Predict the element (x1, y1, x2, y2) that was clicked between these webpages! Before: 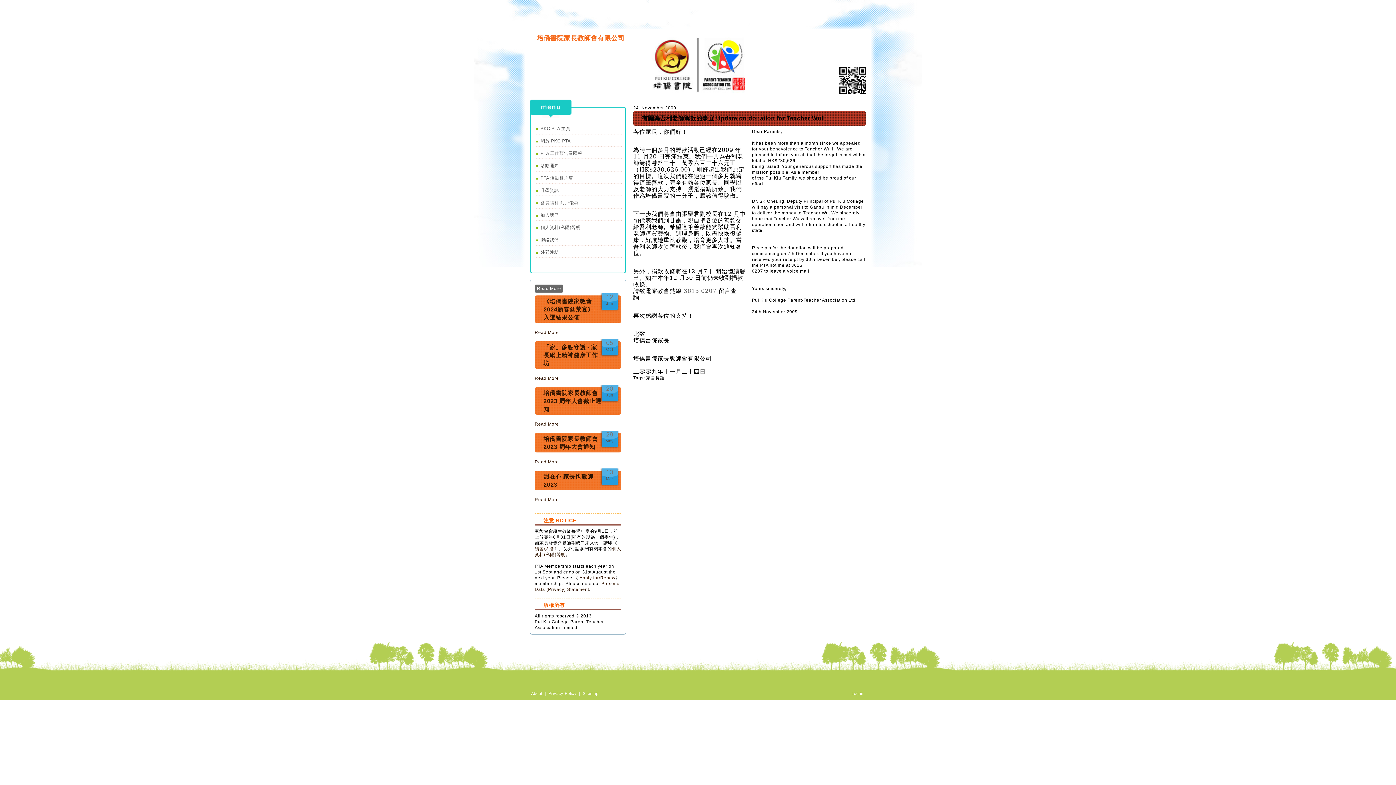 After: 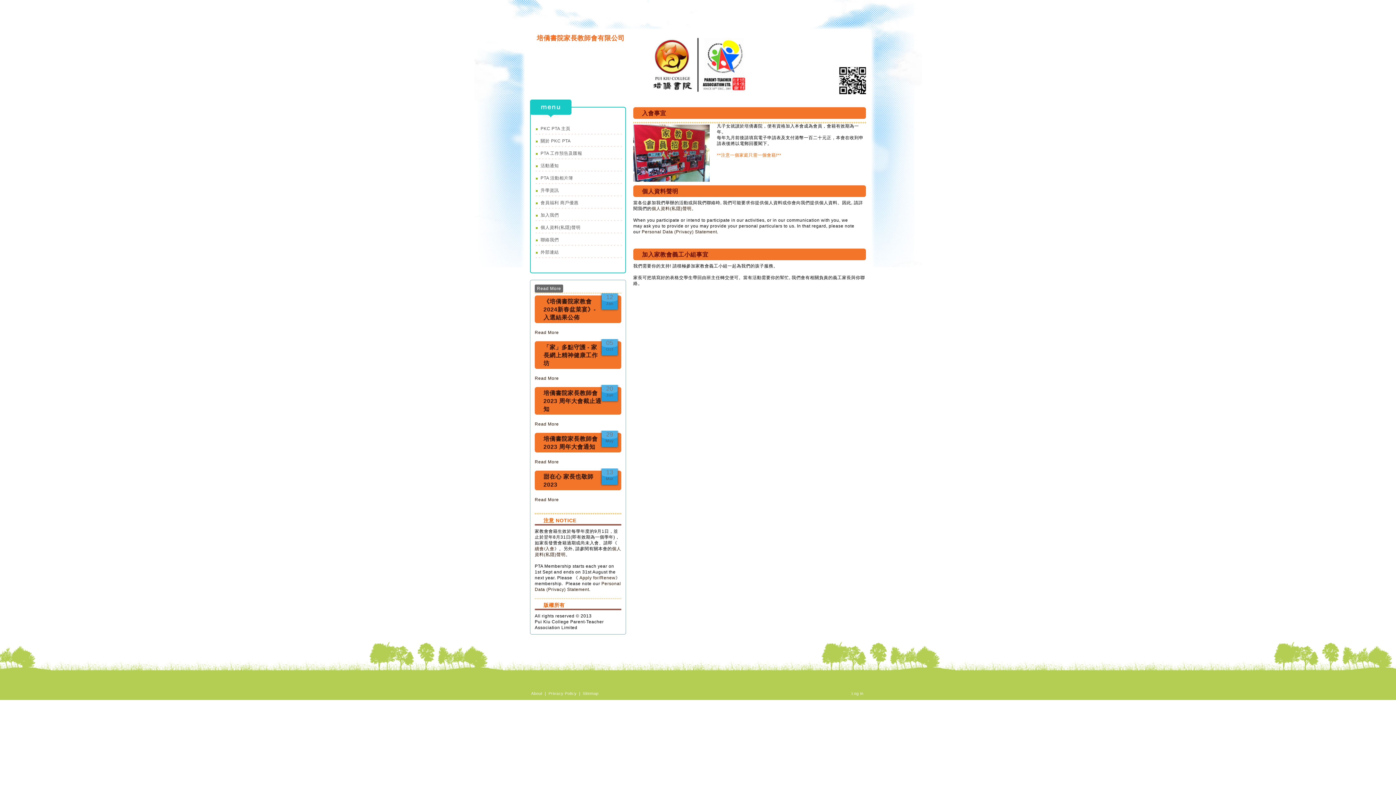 Action: label: 加入我們 bbox: (531, 208, 624, 221)